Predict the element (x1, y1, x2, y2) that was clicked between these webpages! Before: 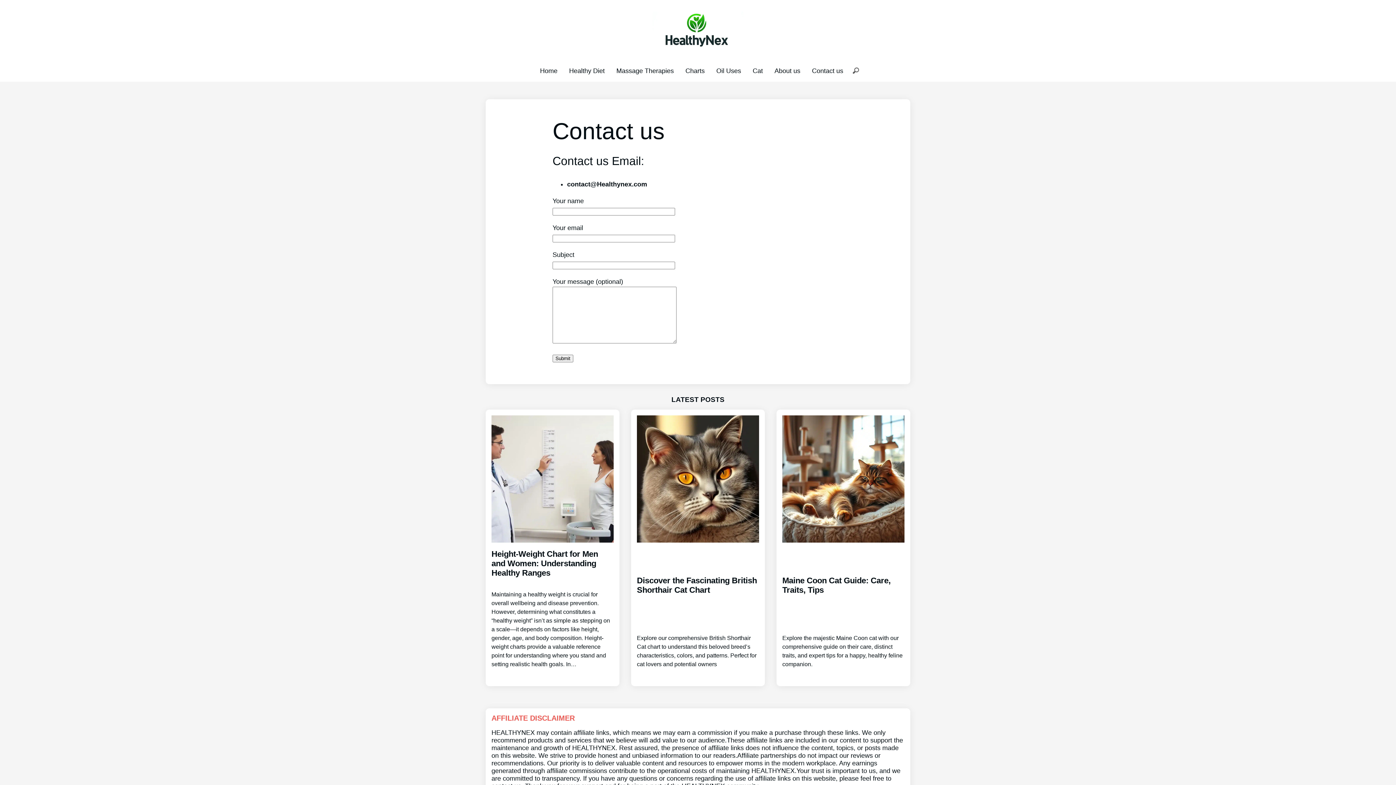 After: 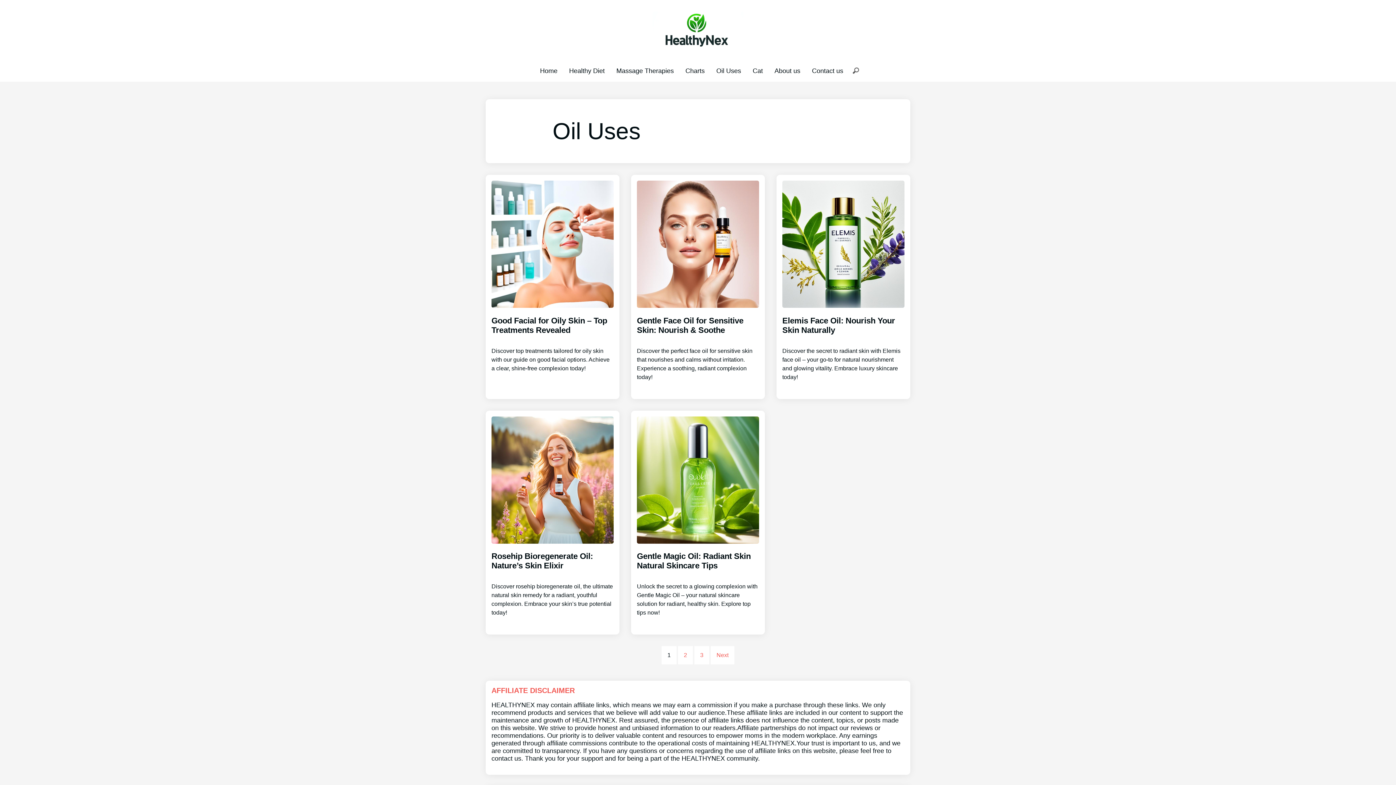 Action: bbox: (716, 67, 741, 74) label: Oil Uses